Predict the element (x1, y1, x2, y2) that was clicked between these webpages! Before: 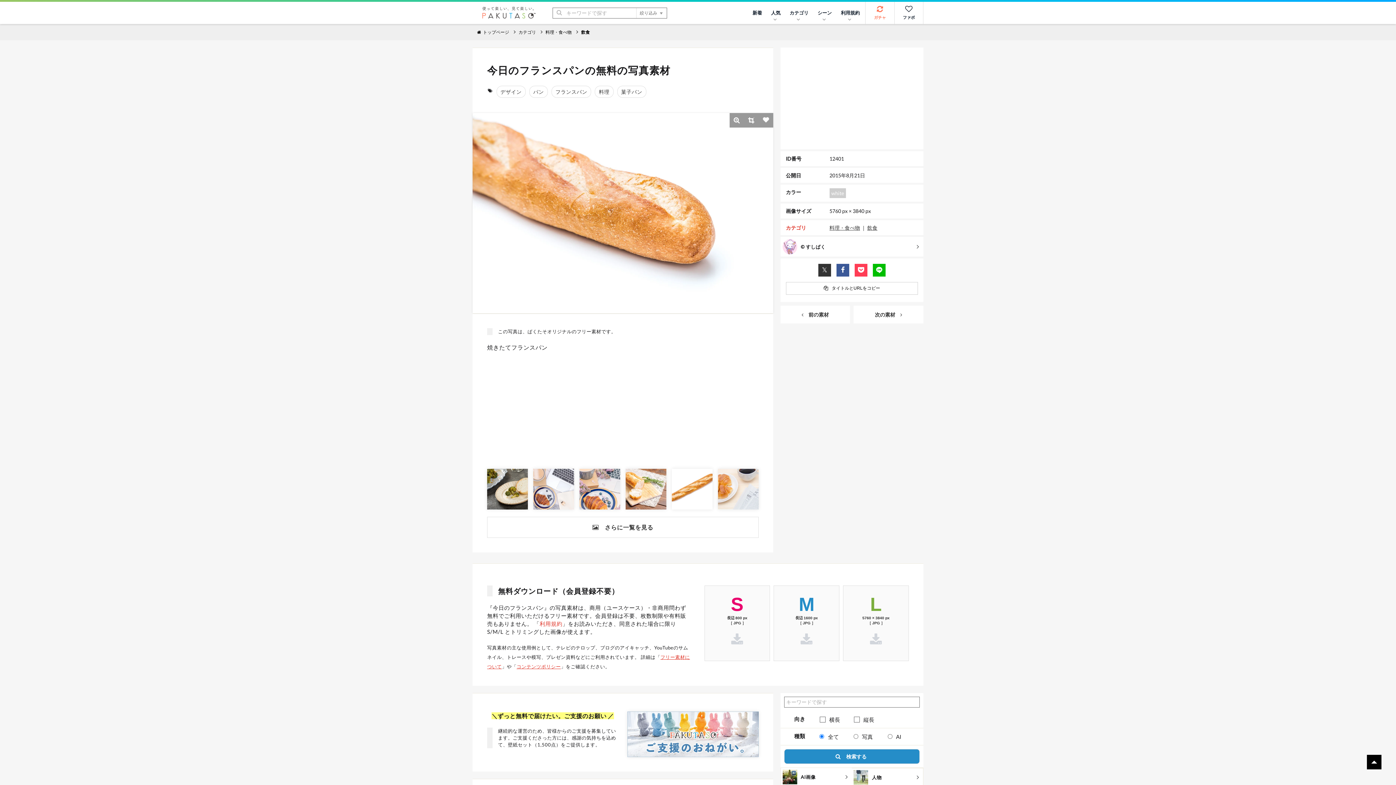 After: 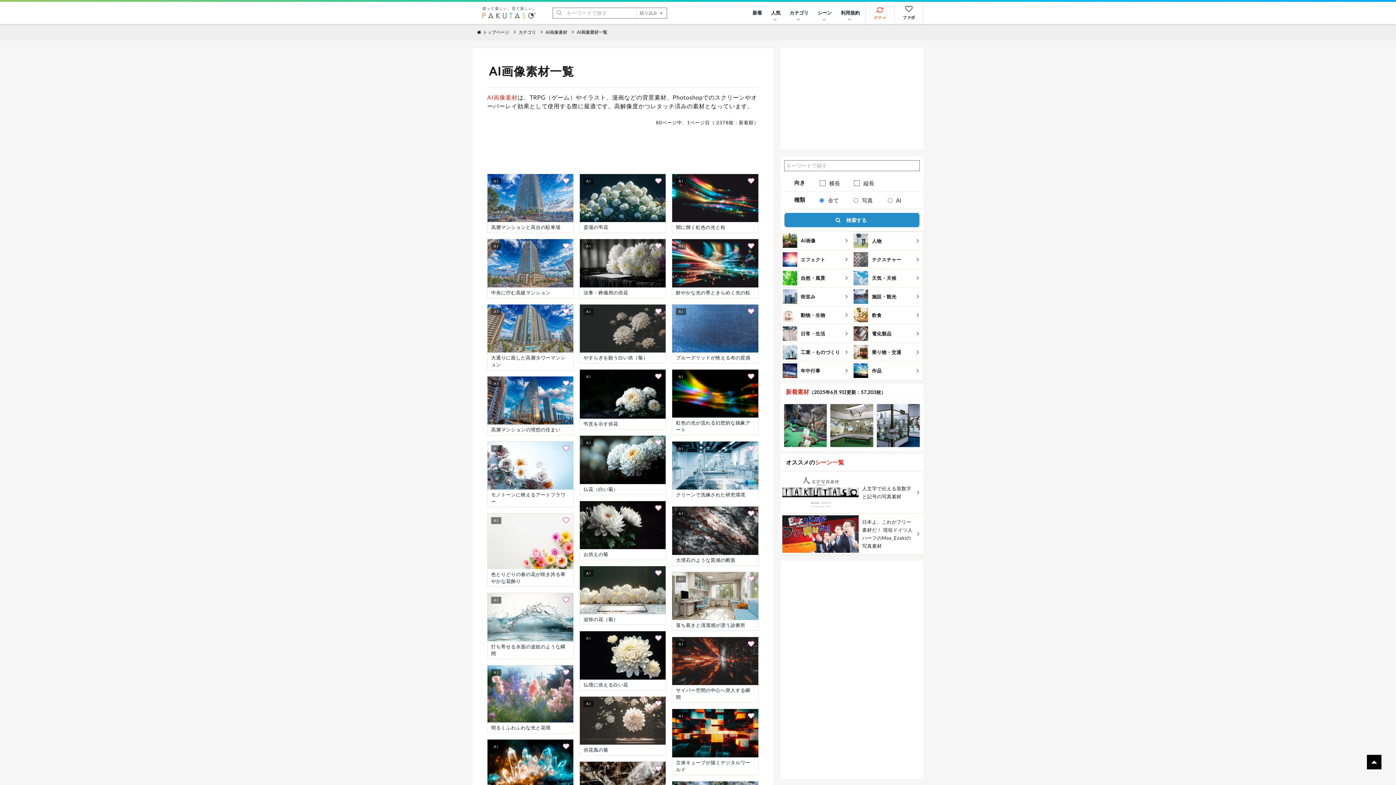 Action: bbox: (780, 768, 852, 786) label: AI画像